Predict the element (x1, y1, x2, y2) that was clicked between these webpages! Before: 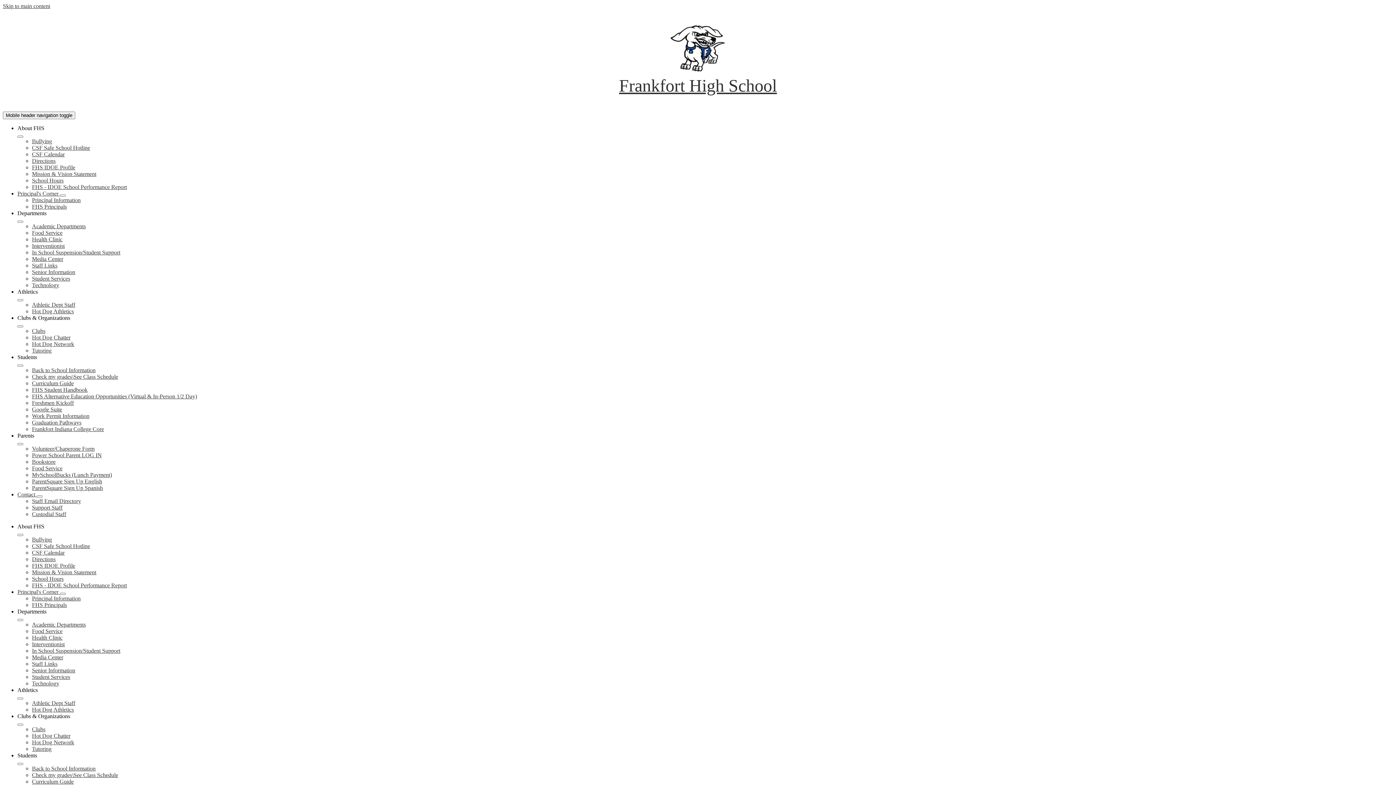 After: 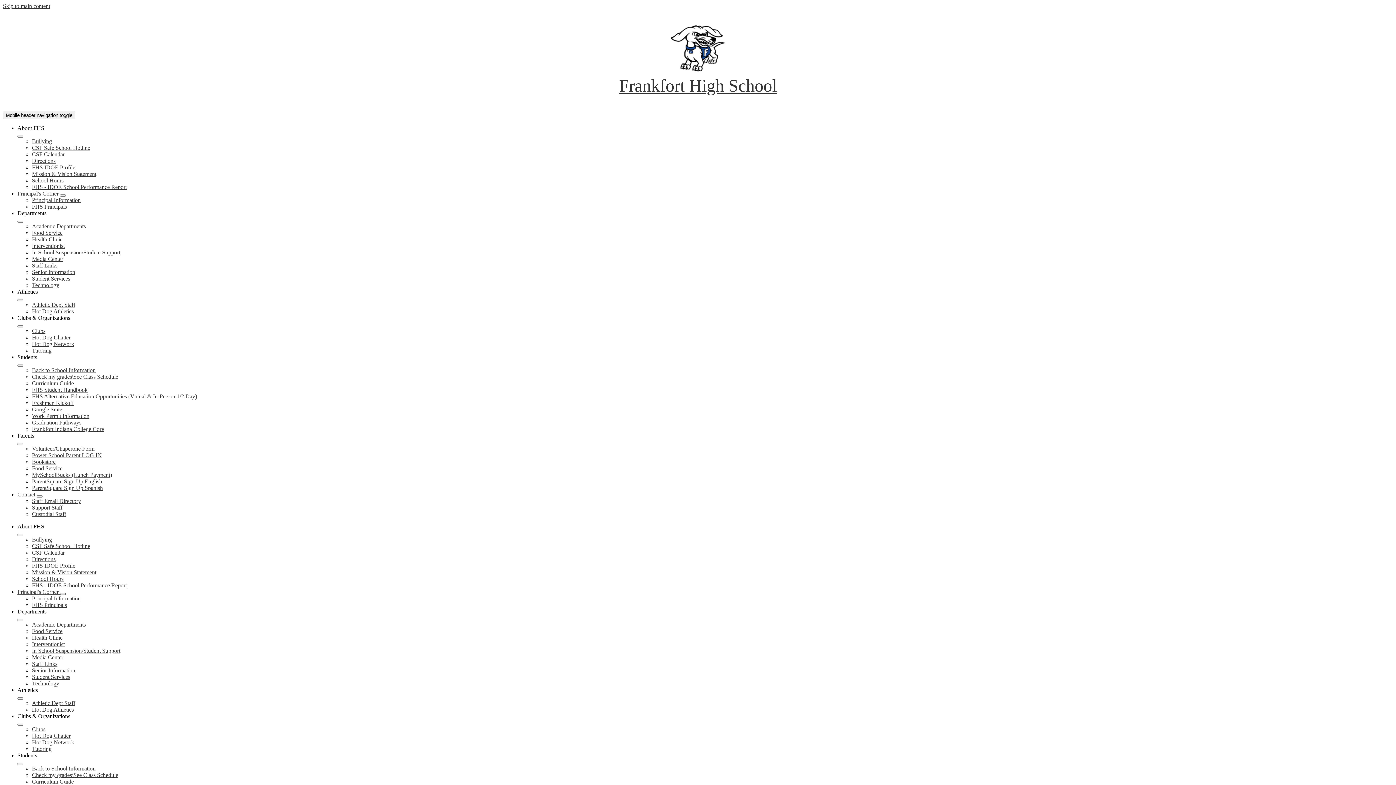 Action: bbox: (60, 593, 65, 595) label: Principal's Corner submenu